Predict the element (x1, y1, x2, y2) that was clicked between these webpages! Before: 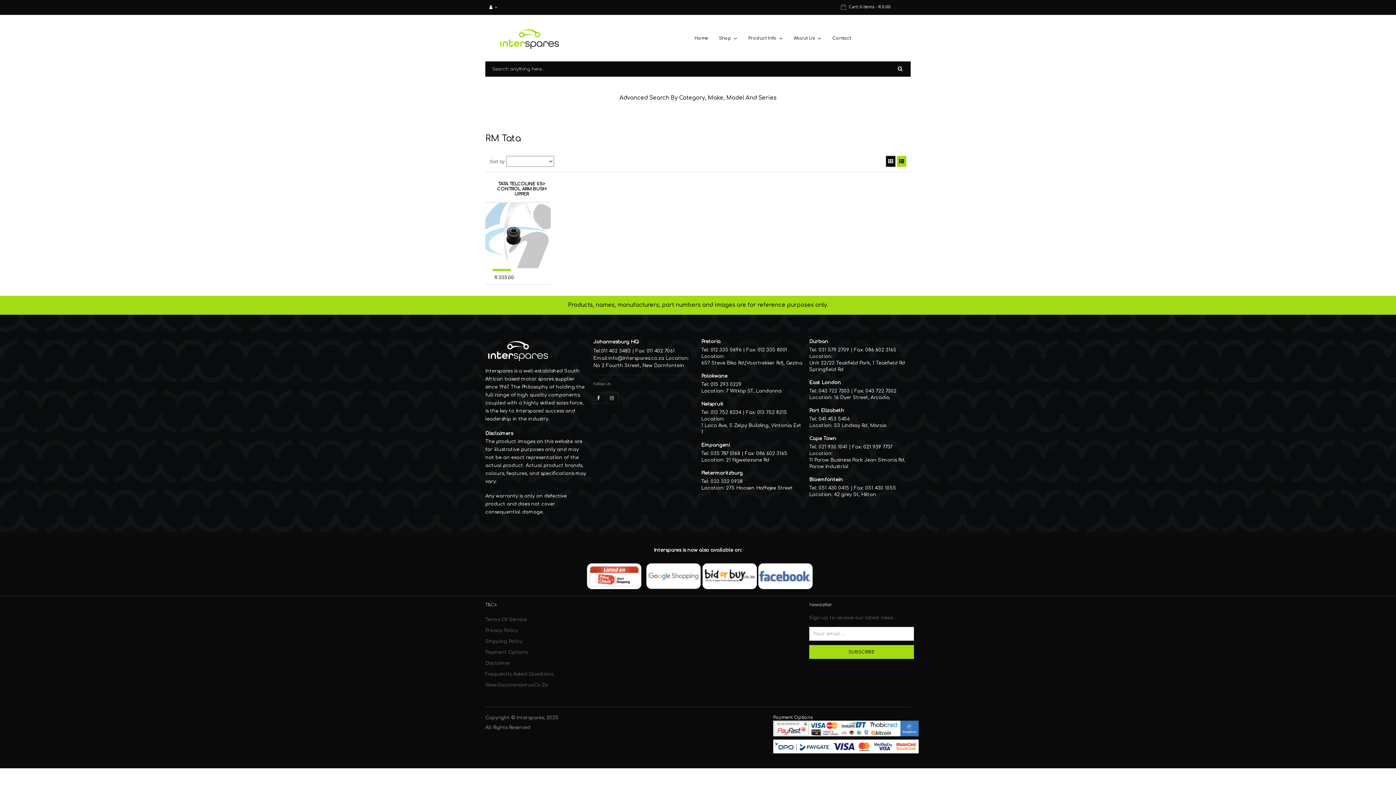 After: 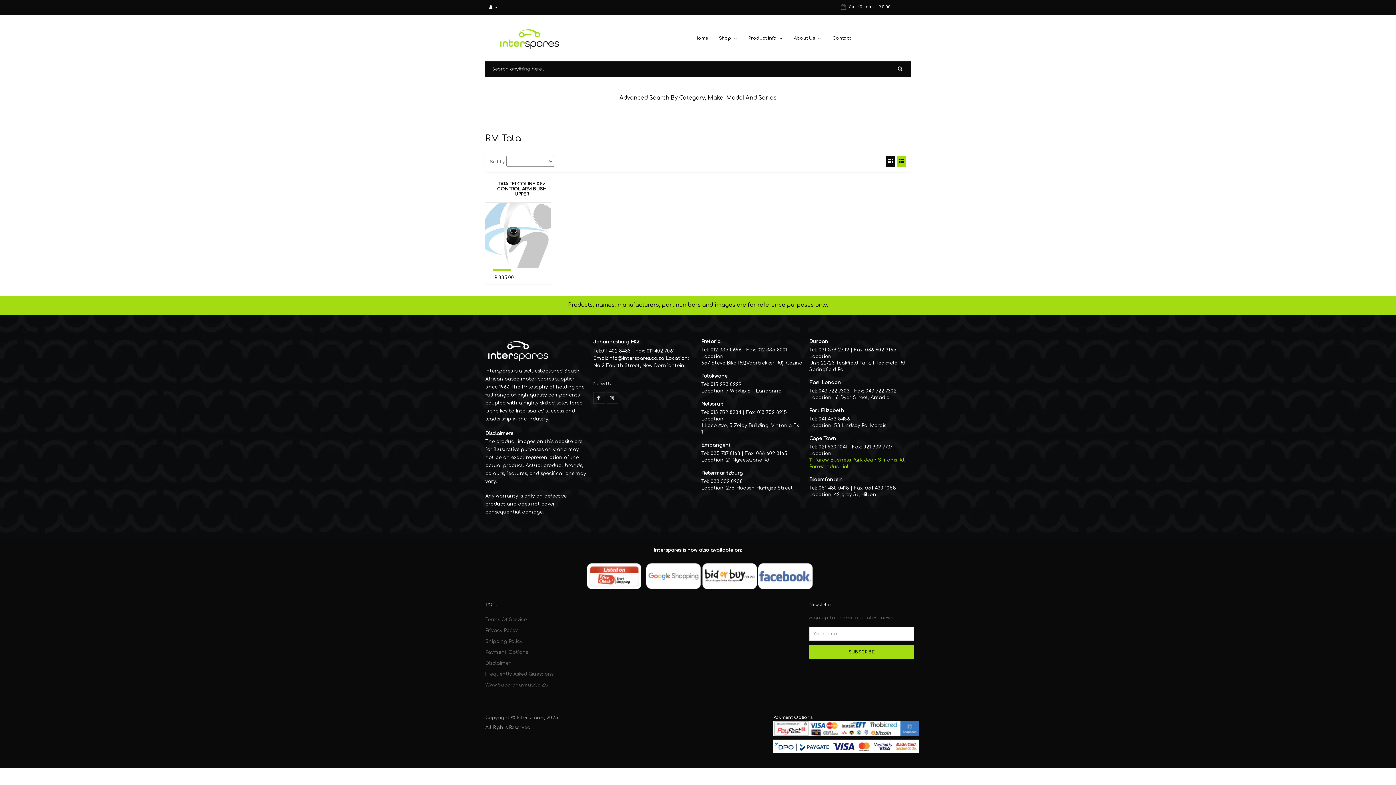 Action: label: 11 Parow Business Park Jean Simonis Rd, Parow Industrial bbox: (809, 456, 910, 470)